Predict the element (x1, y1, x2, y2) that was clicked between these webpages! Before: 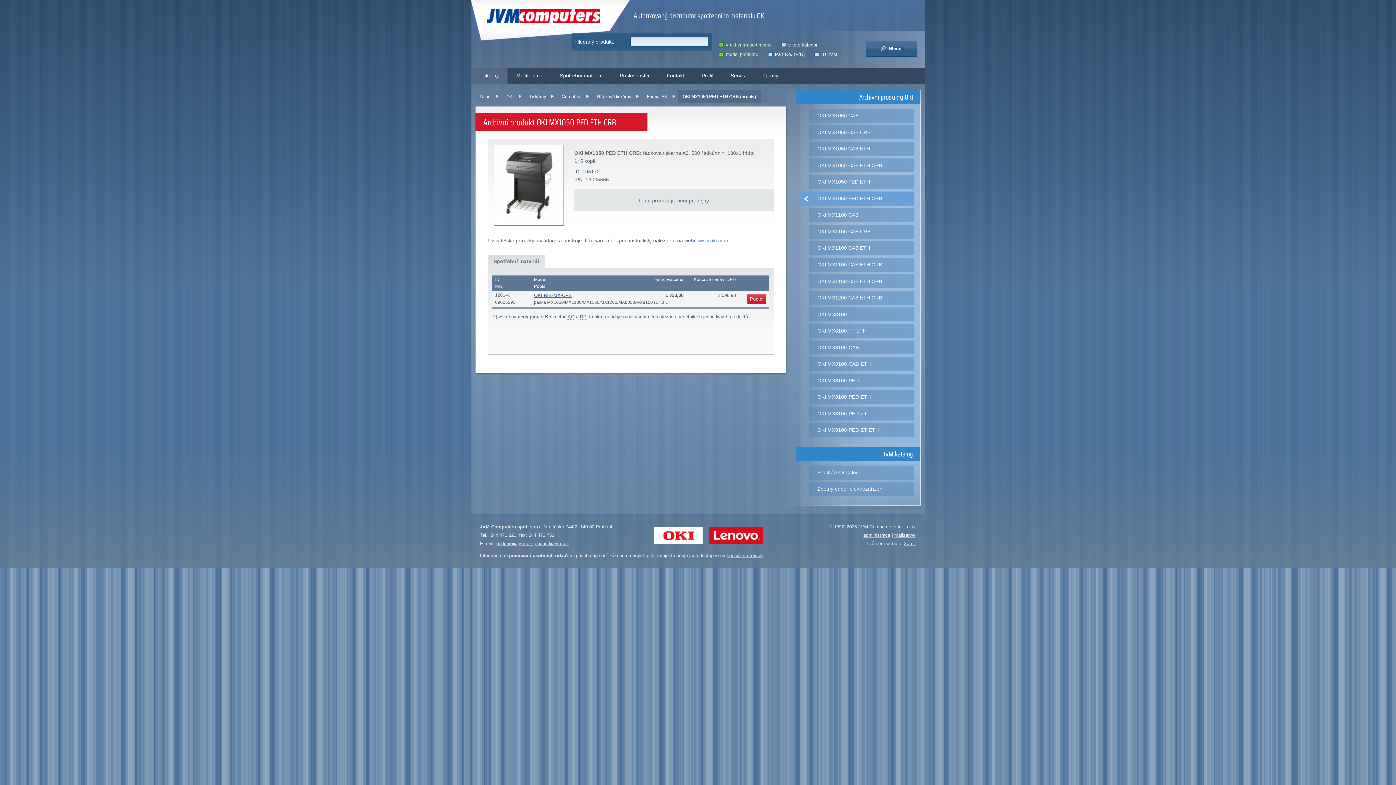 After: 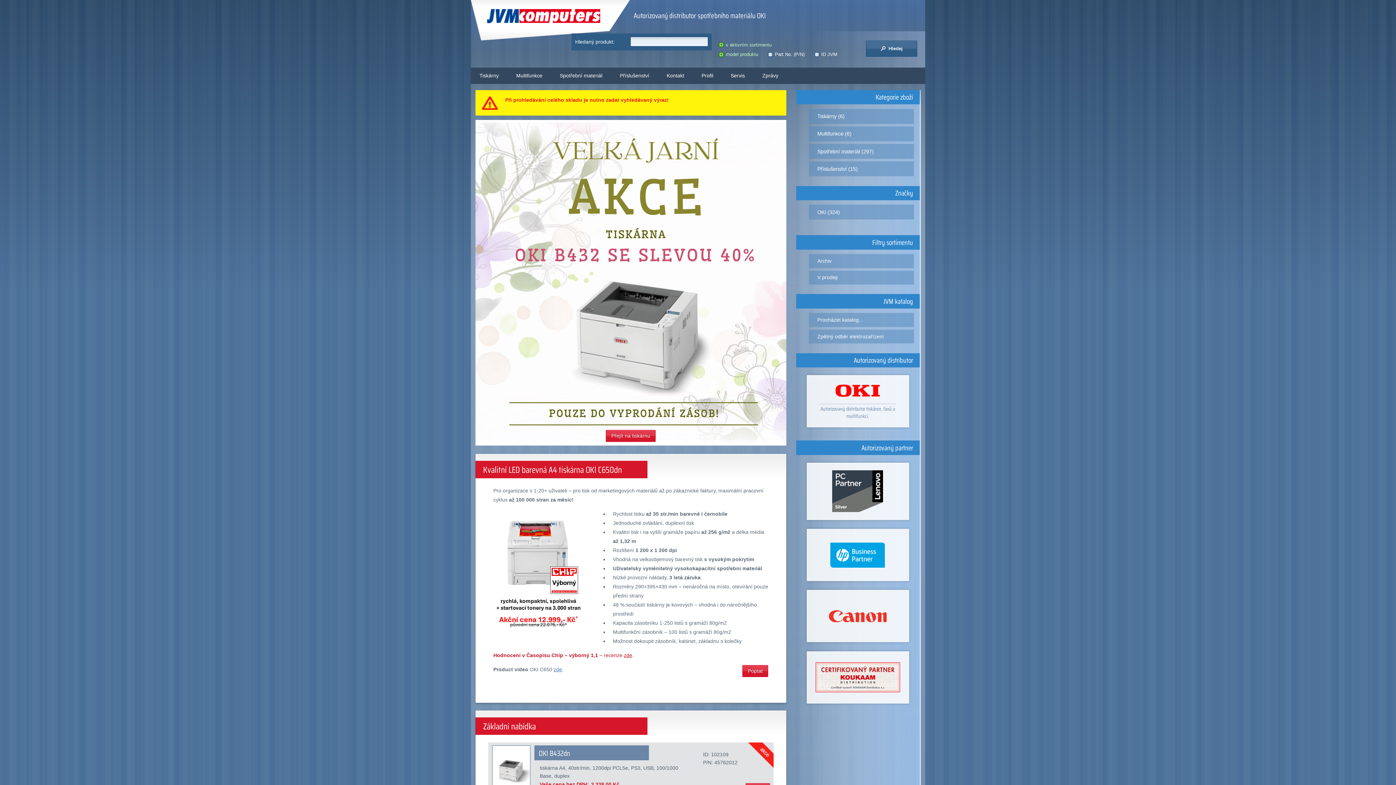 Action: label:  Hledej bbox: (866, 40, 917, 56)